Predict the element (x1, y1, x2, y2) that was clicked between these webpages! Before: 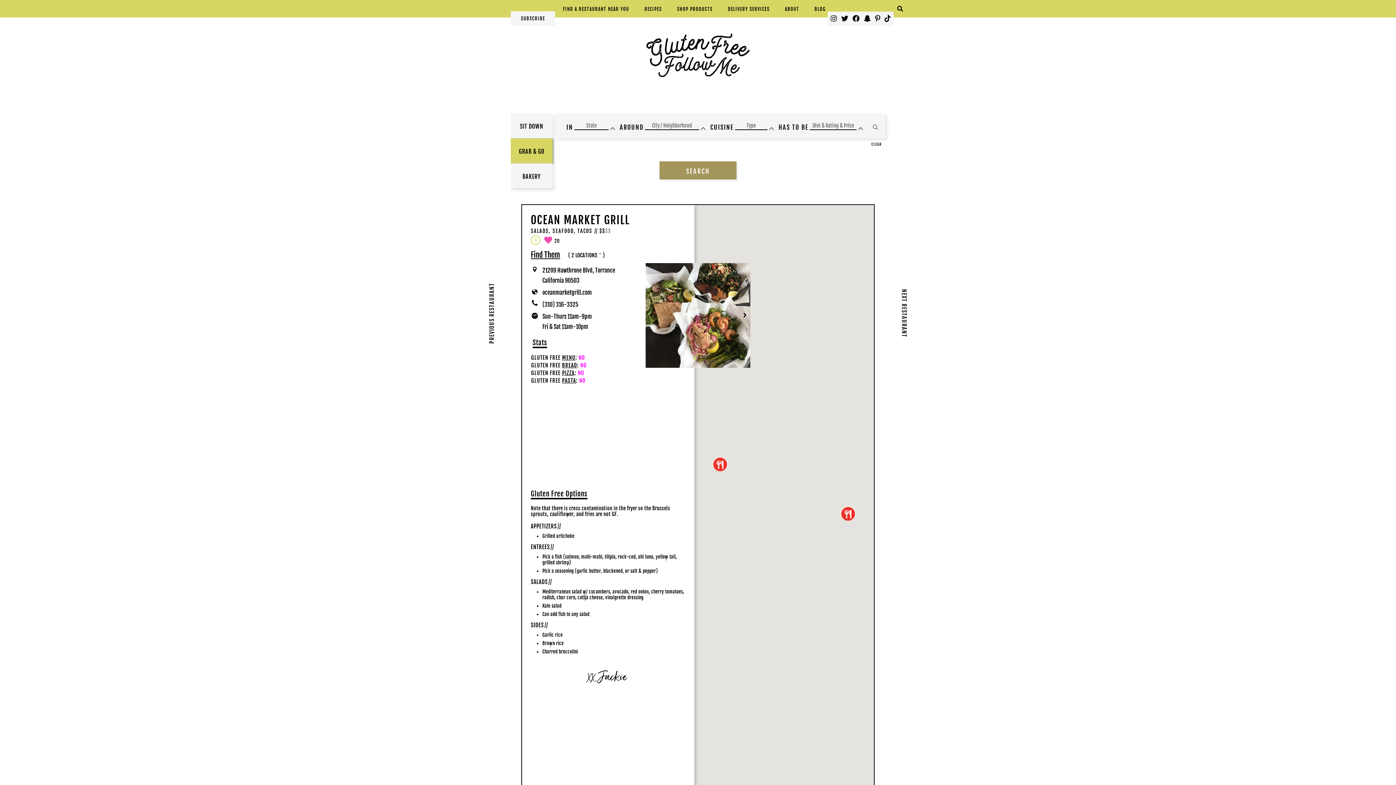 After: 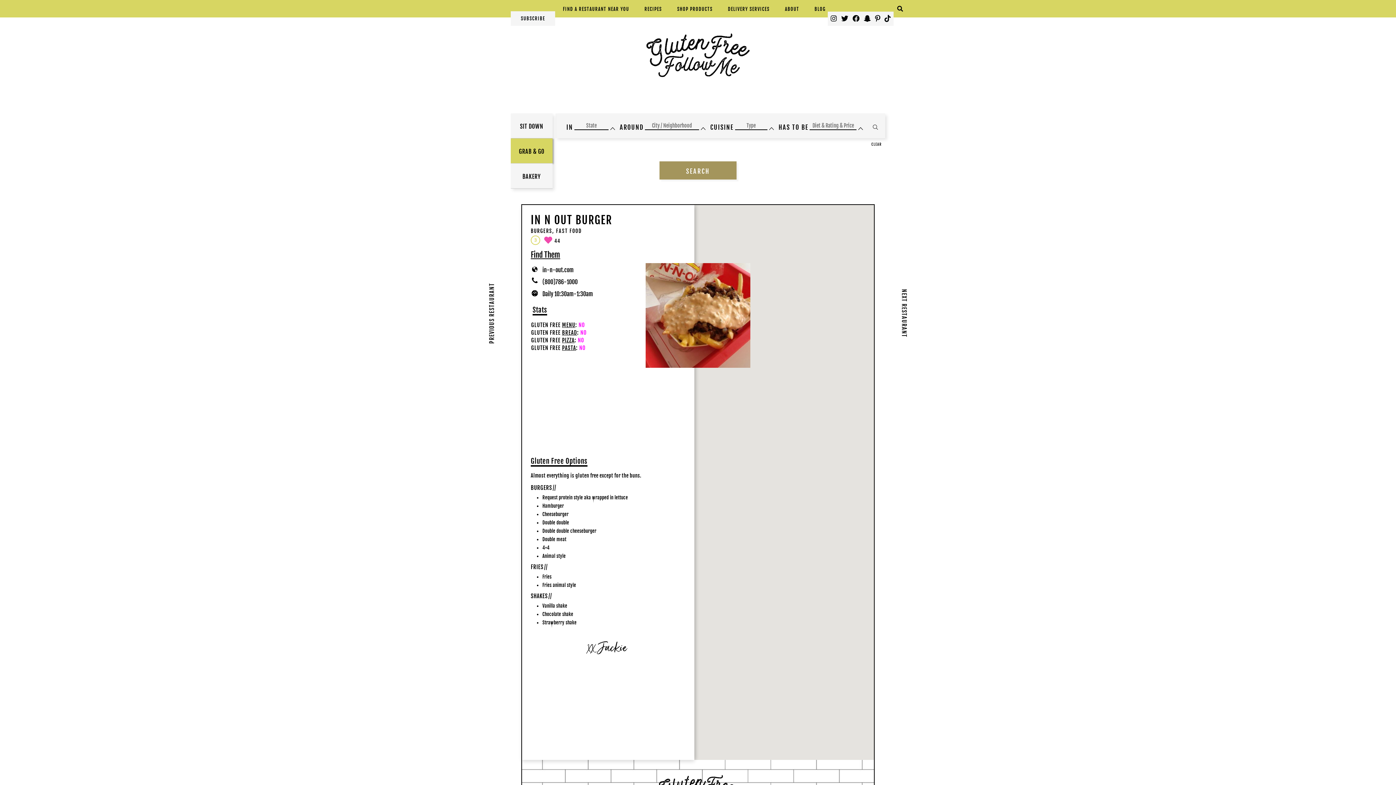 Action: label: PREVIOUS RESTAURANT bbox: (488, 283, 495, 343)